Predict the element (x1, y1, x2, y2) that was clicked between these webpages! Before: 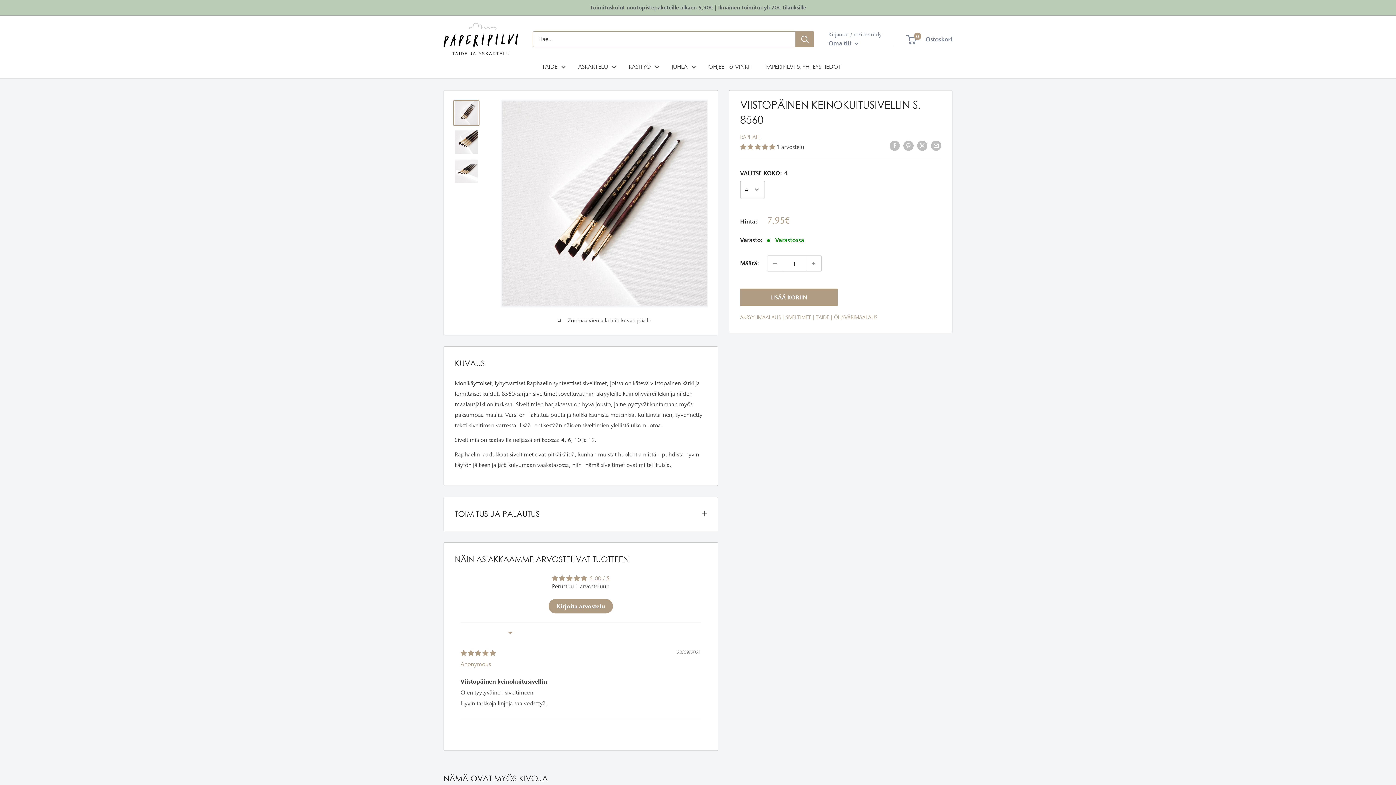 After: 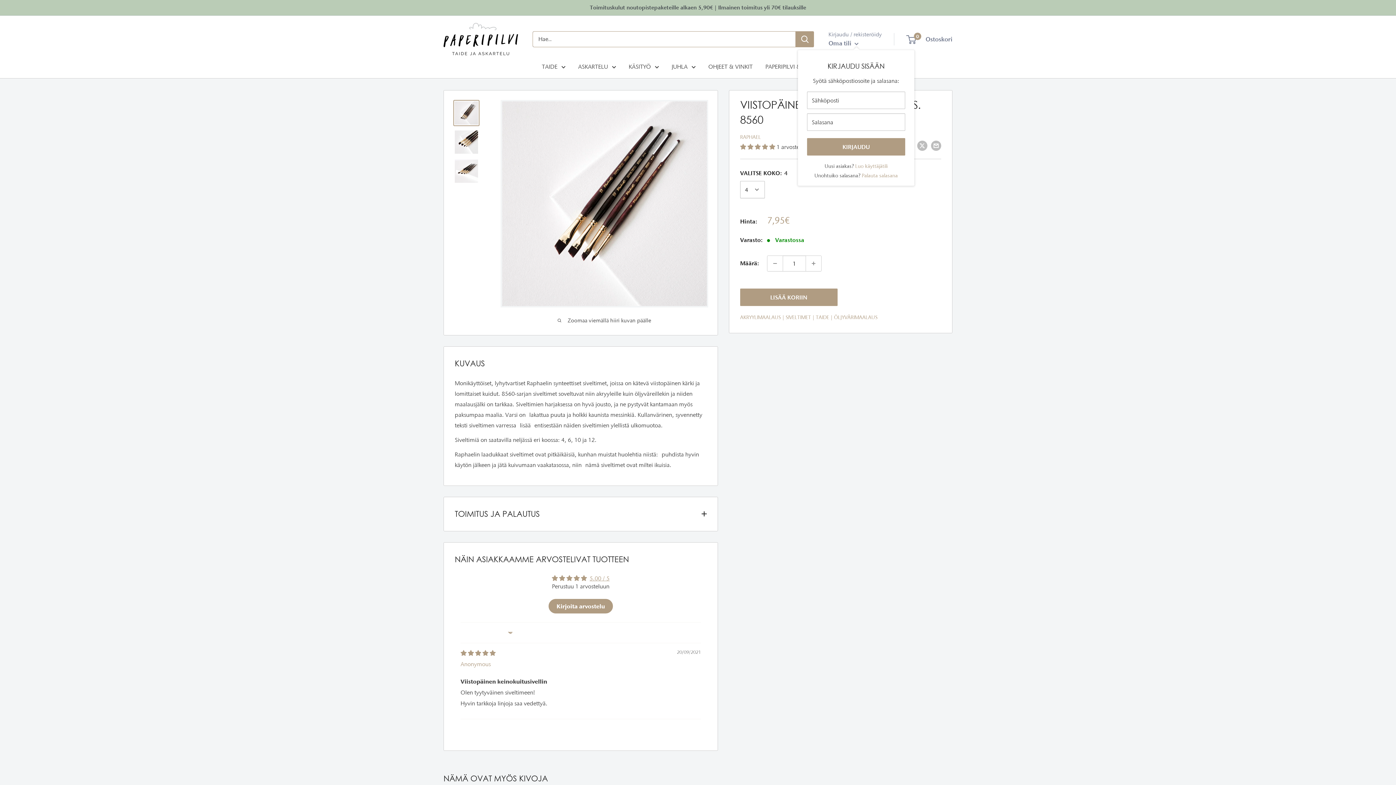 Action: bbox: (828, 37, 858, 48) label: Oma tili 